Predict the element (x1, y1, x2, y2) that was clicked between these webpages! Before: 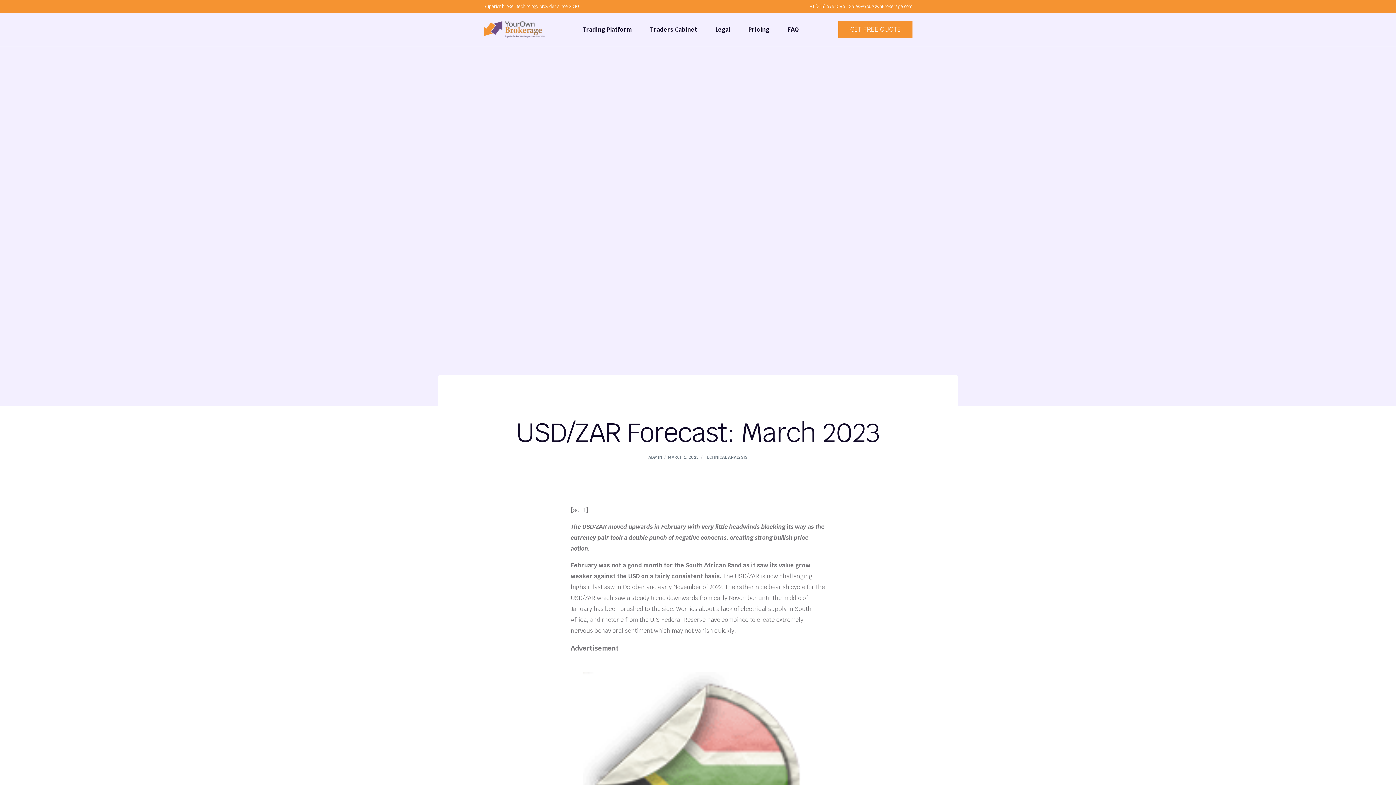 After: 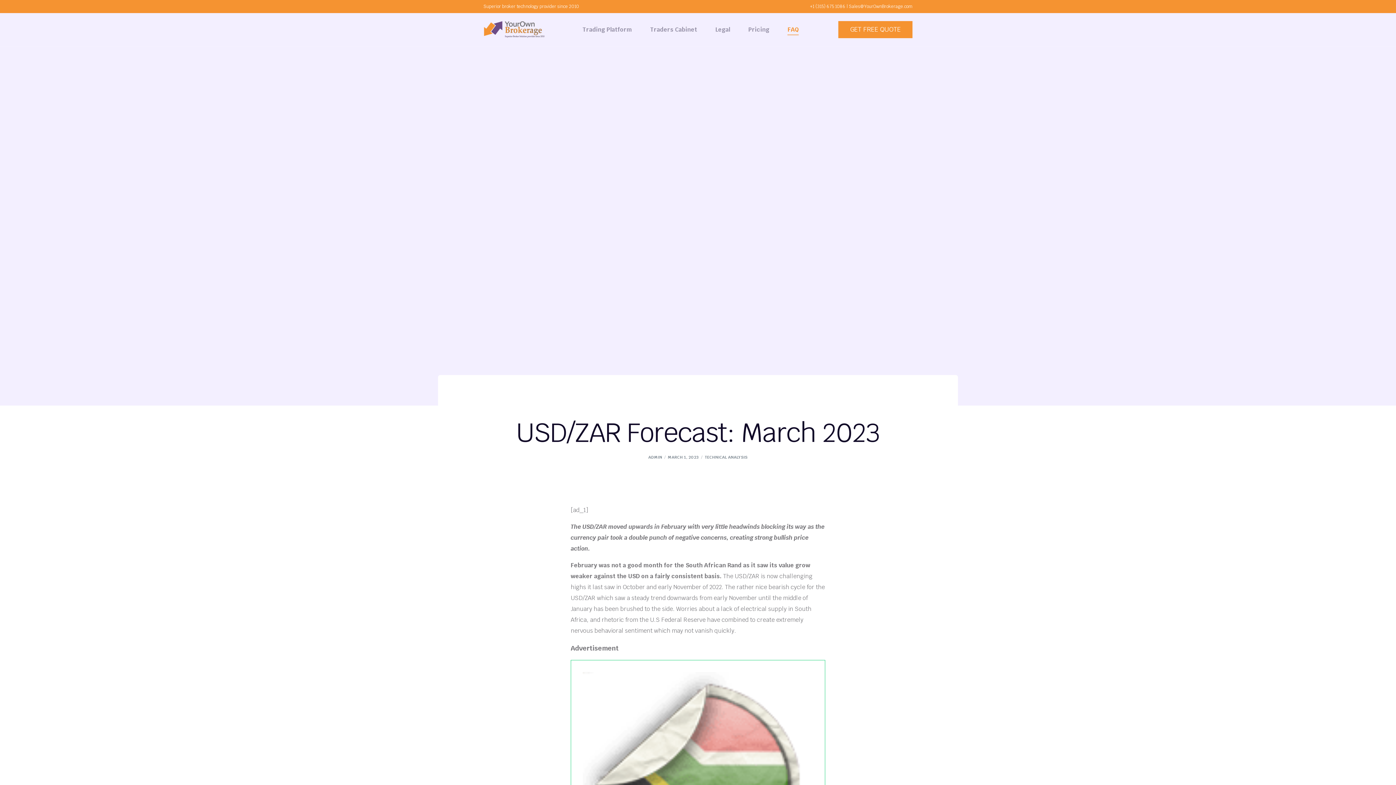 Action: label: FAQ bbox: (778, 13, 808, 46)